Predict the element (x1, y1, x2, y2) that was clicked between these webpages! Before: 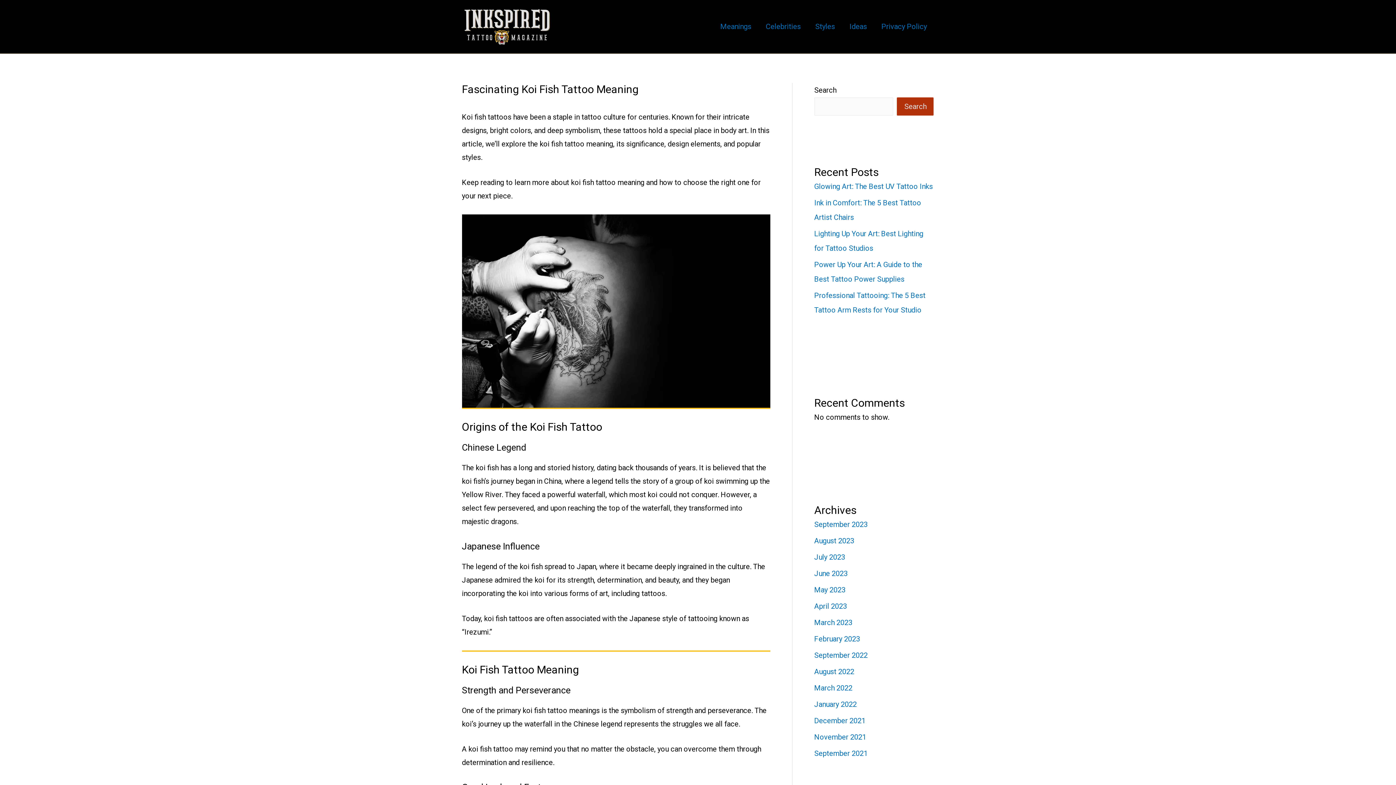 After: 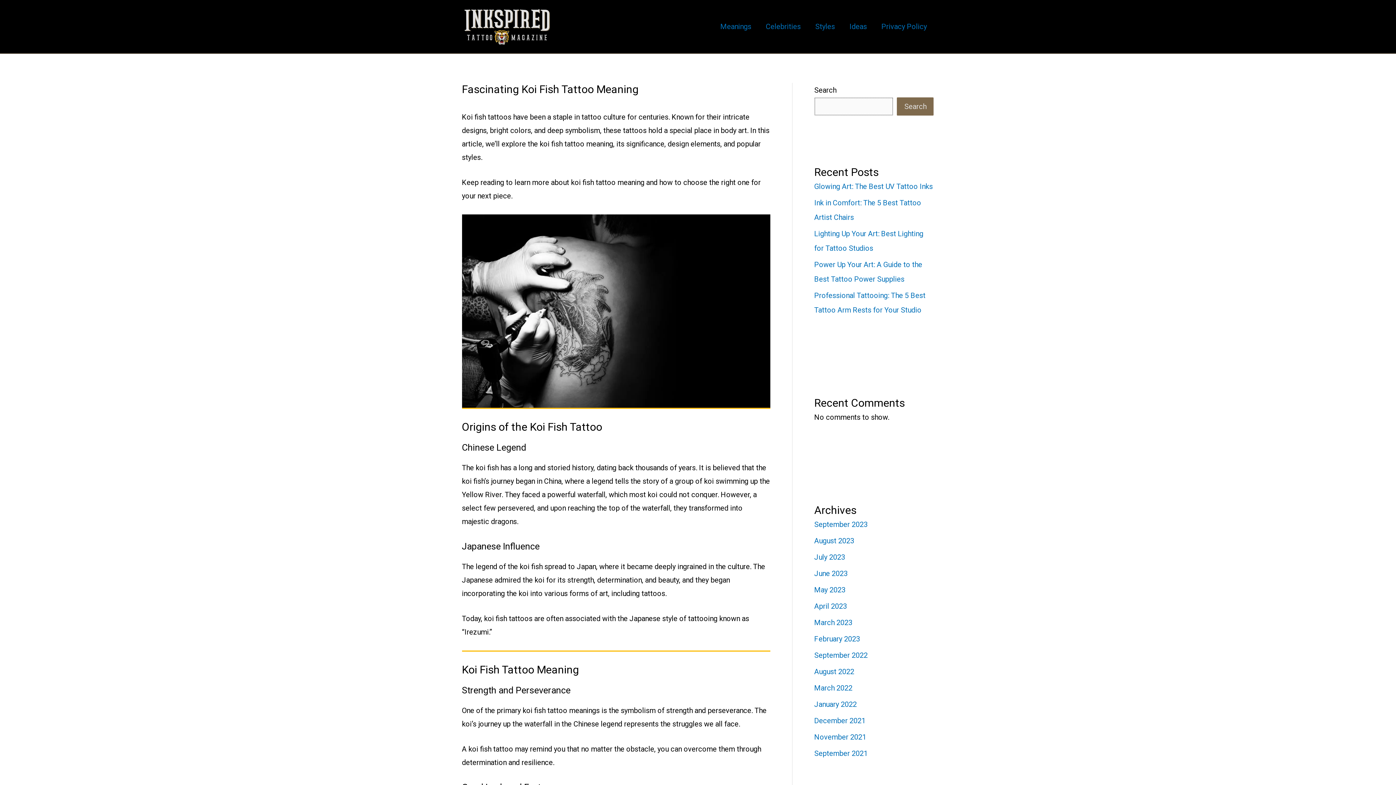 Action: label: Search bbox: (897, 97, 933, 115)